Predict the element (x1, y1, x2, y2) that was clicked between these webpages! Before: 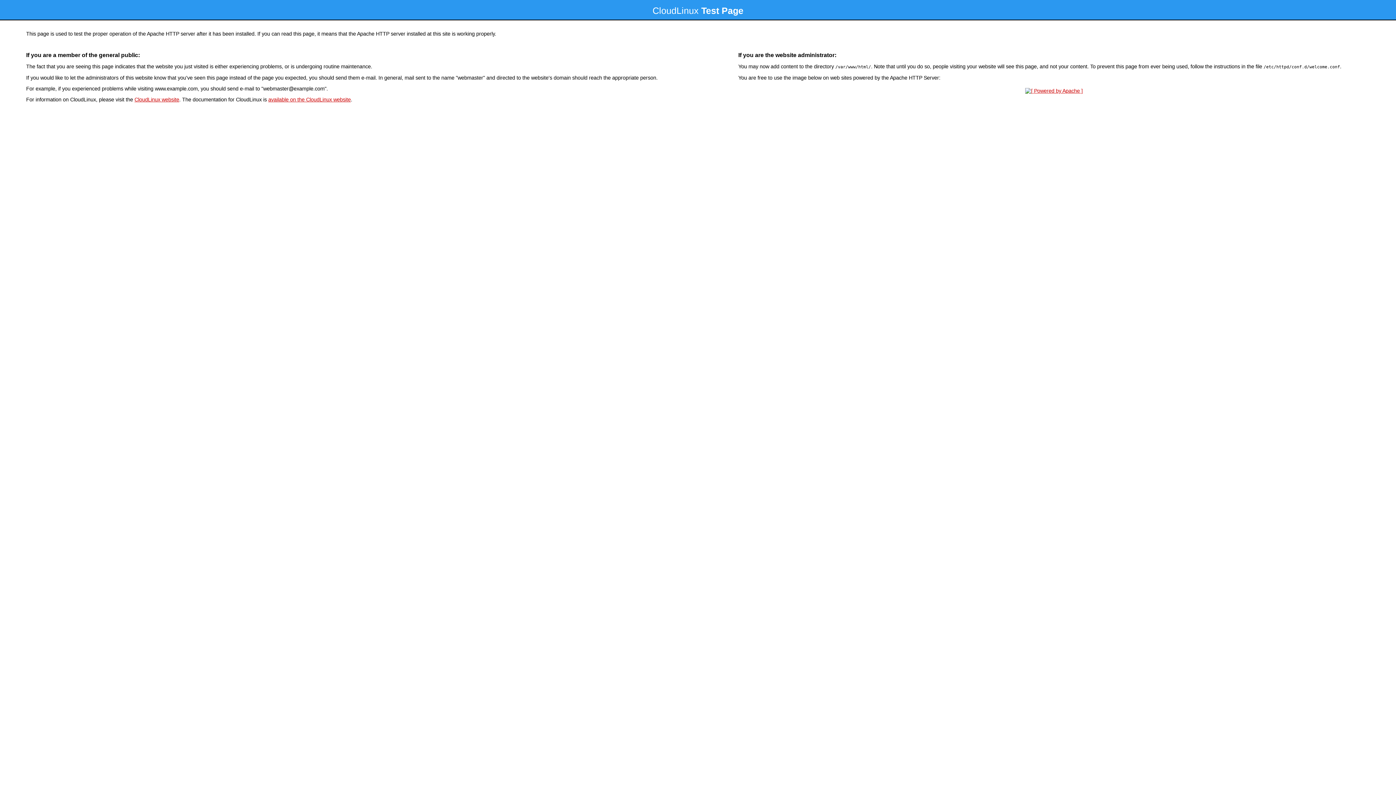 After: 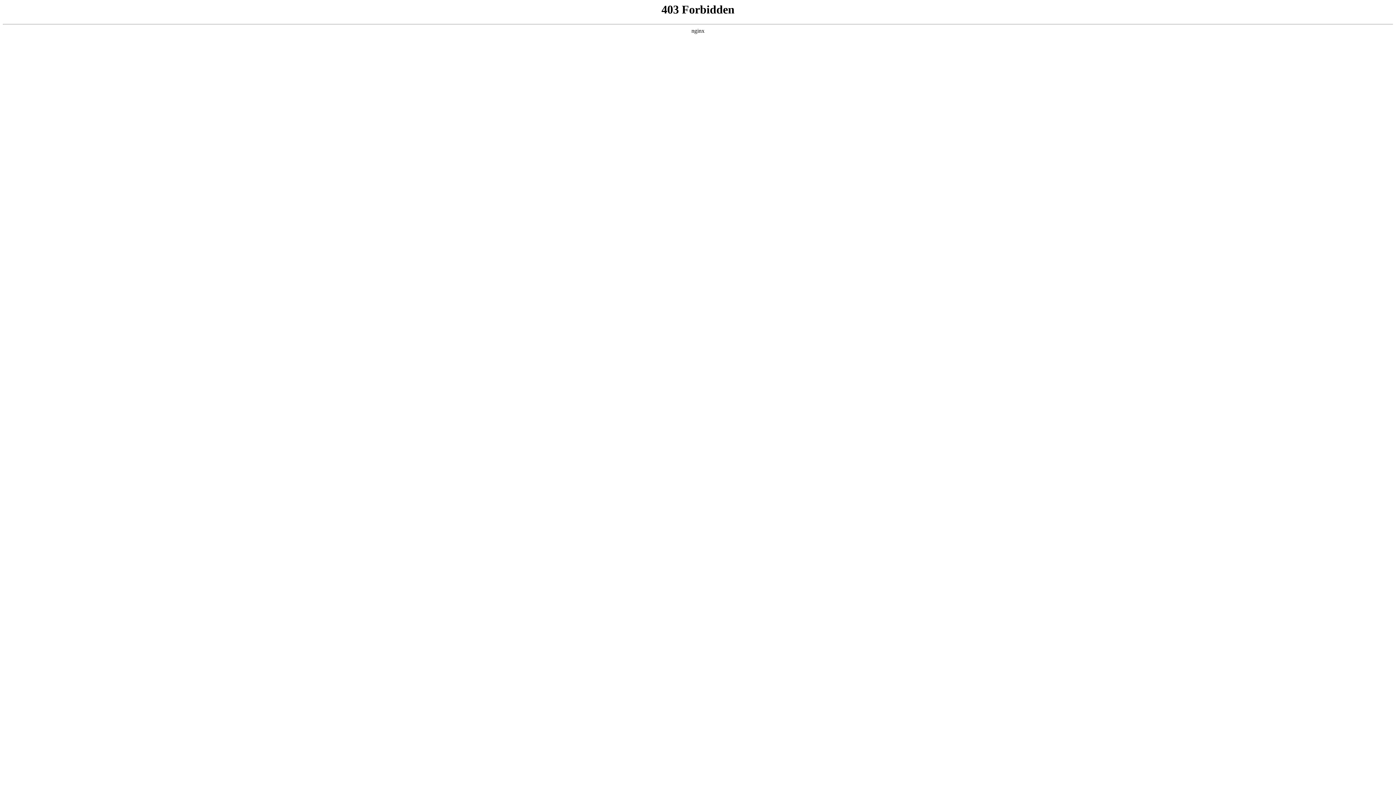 Action: bbox: (134, 96, 179, 102) label: CloudLinux website